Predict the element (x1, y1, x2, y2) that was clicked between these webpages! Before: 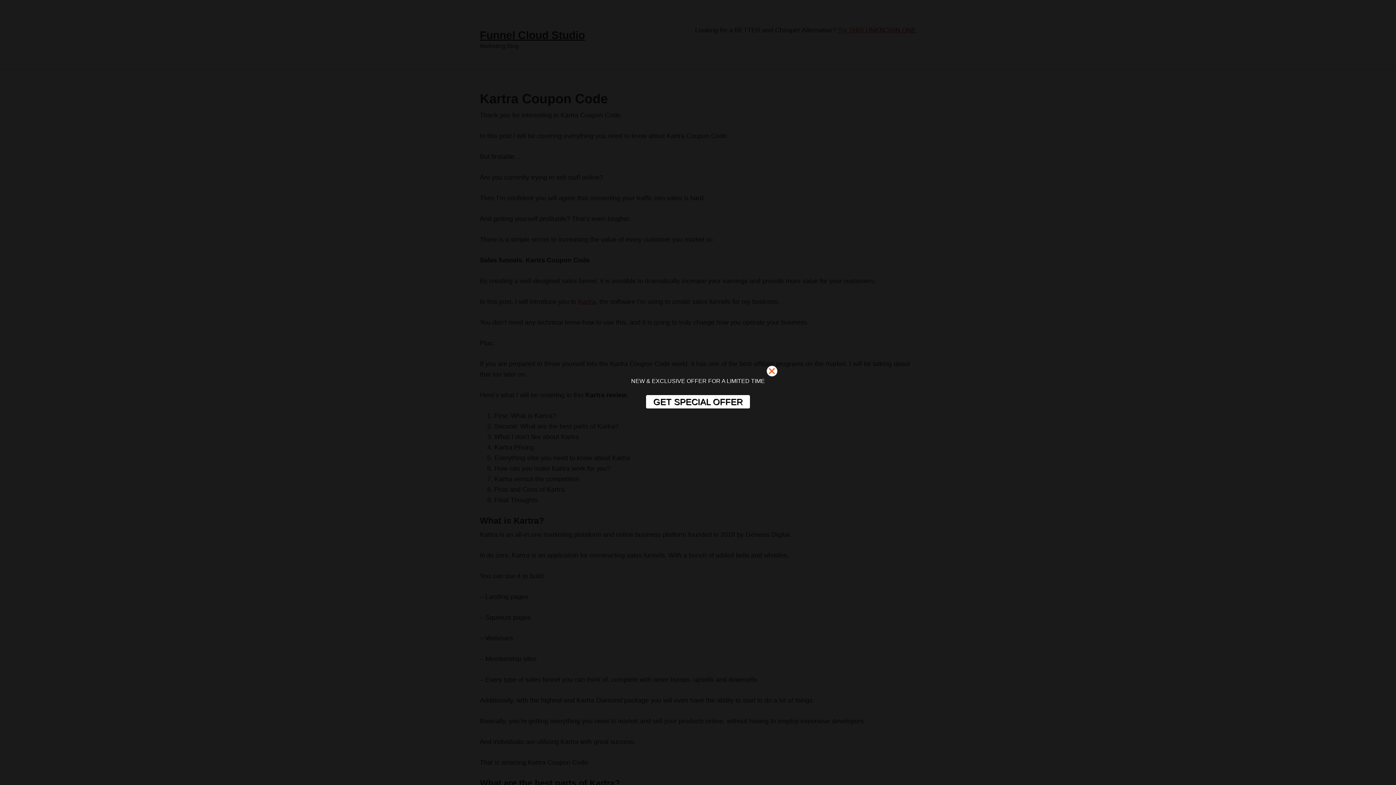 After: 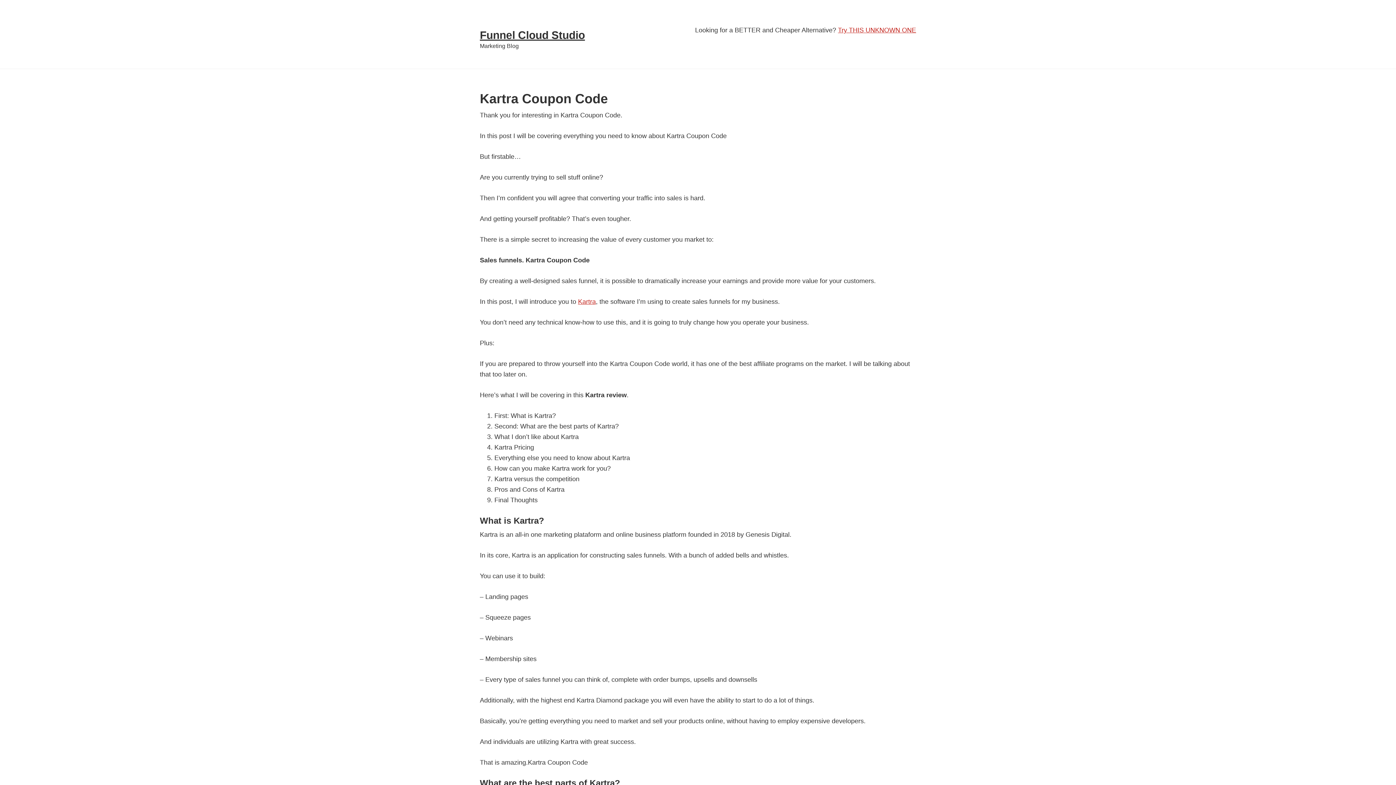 Action: bbox: (766, 365, 782, 381)